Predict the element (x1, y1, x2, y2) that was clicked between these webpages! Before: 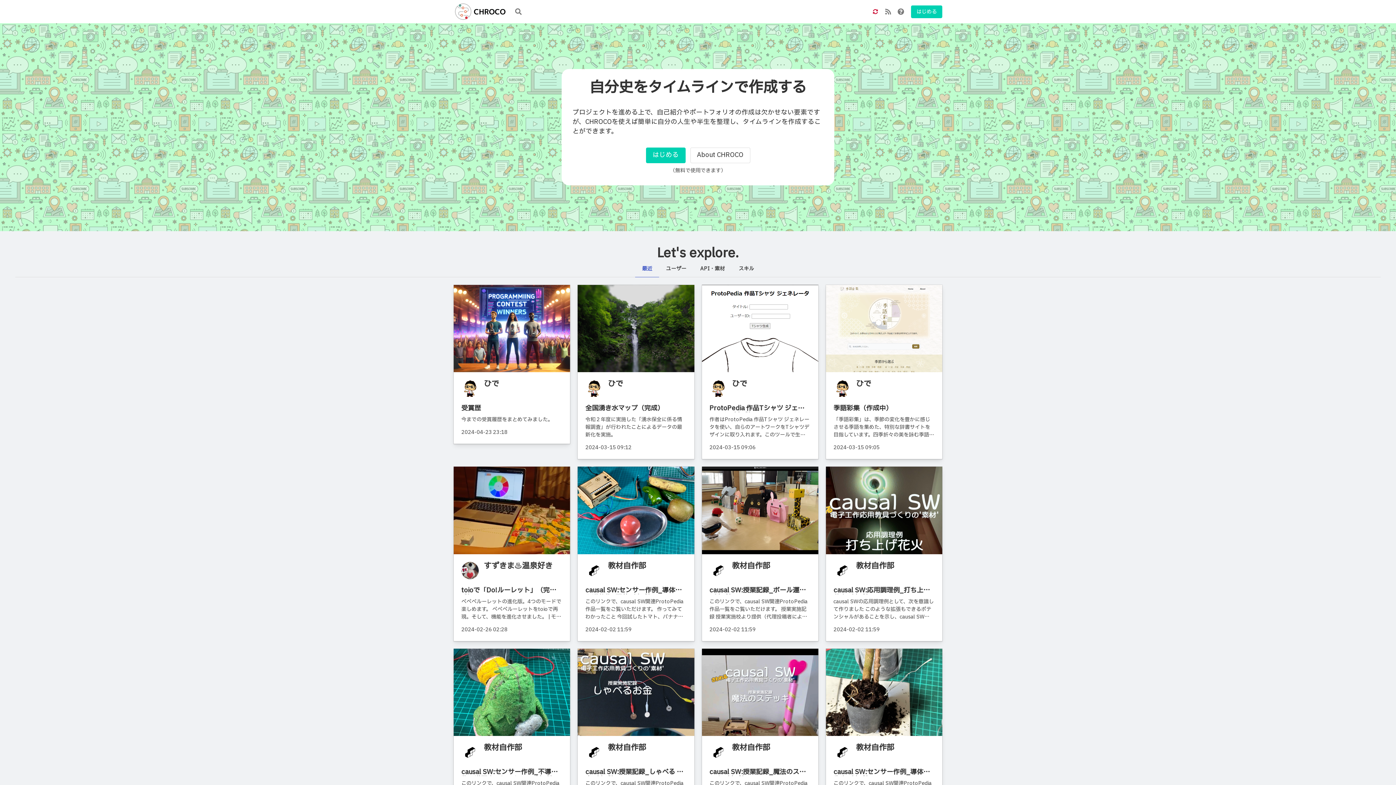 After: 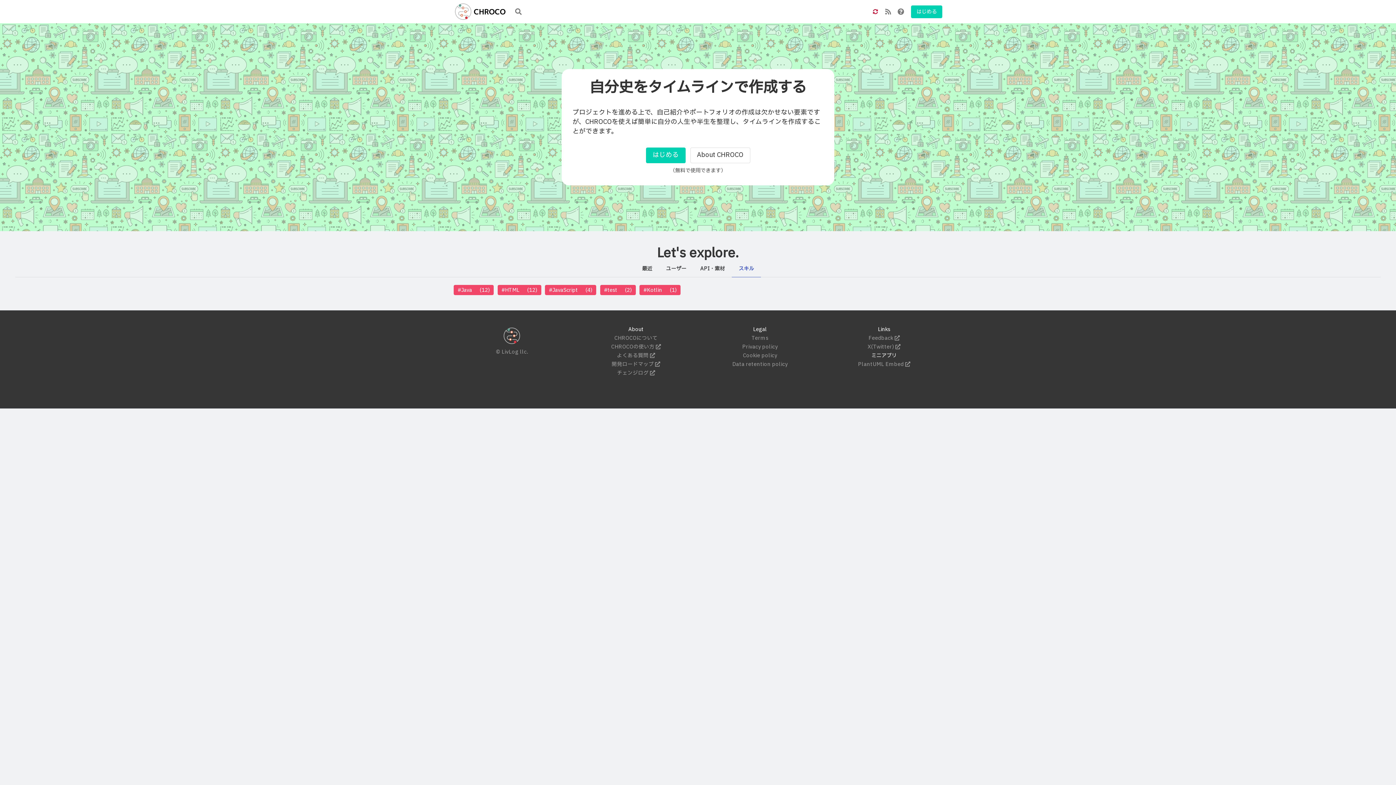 Action: label: スキル bbox: (732, 260, 761, 277)